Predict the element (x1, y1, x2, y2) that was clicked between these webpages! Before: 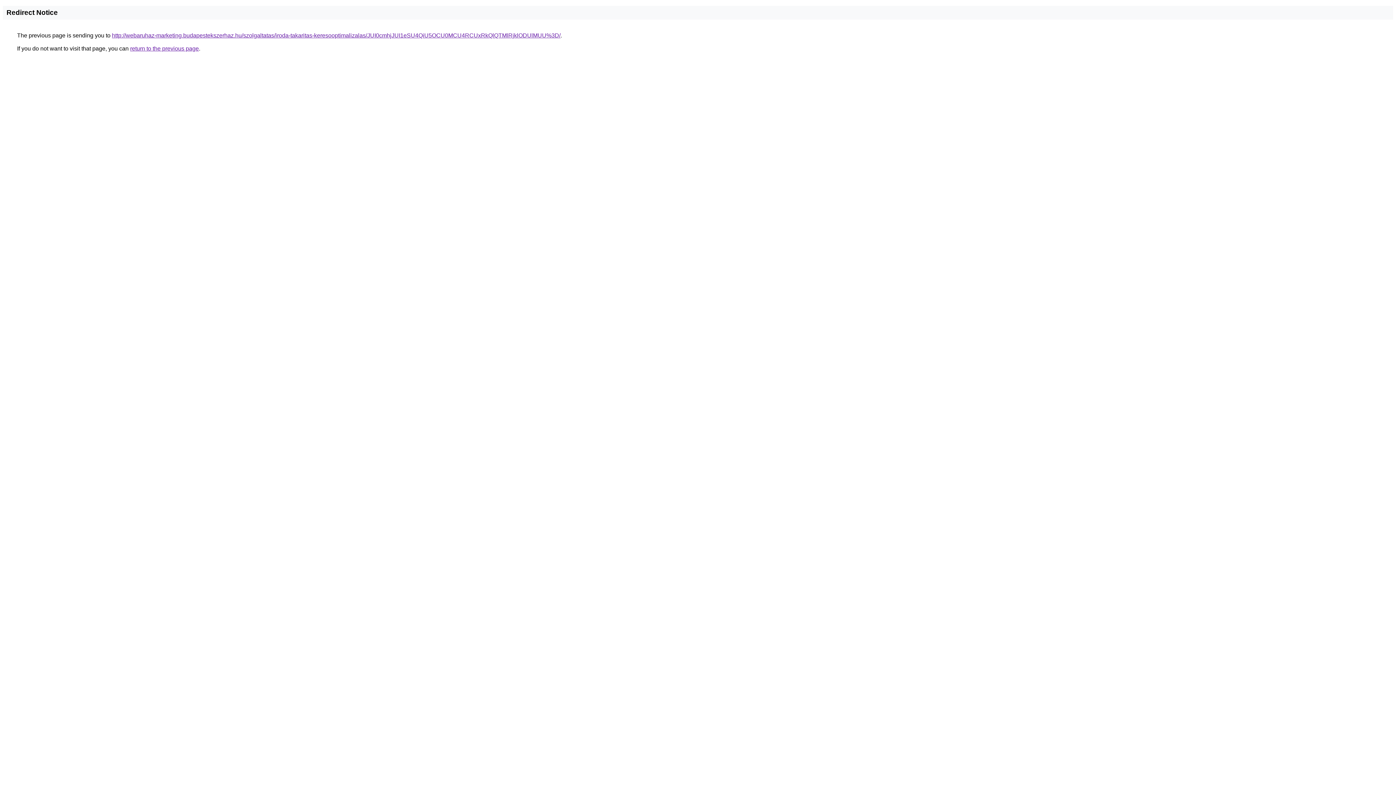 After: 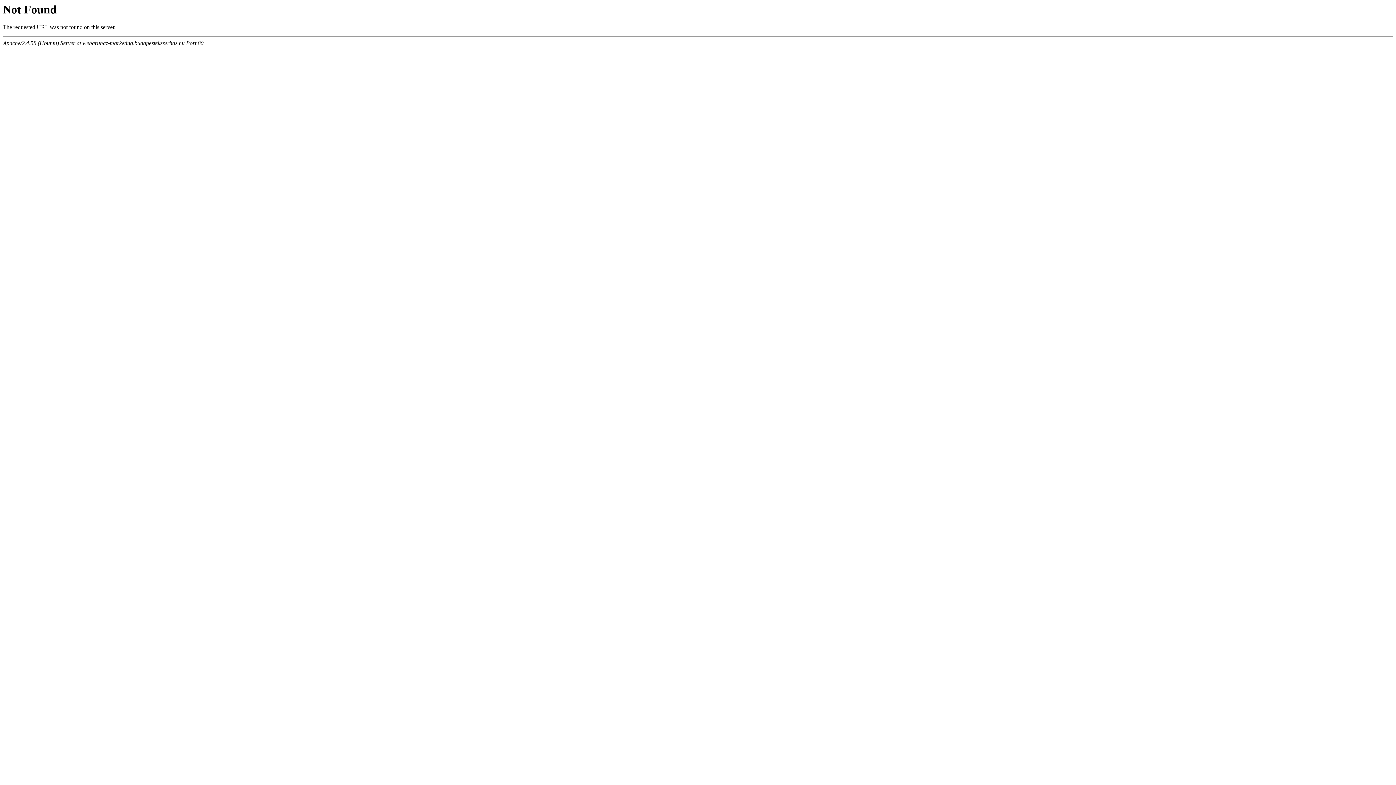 Action: label: http://webaruhaz-marketing.budapestekszerhaz.hu/szolgaltatas/iroda-takaritas-keresooptimalizalas/JUI0cmhjJUI1eSU4QiU5OCU0MCU4RCUxRkQlQTMlRjklODUlMUU%3D/ bbox: (112, 32, 560, 38)